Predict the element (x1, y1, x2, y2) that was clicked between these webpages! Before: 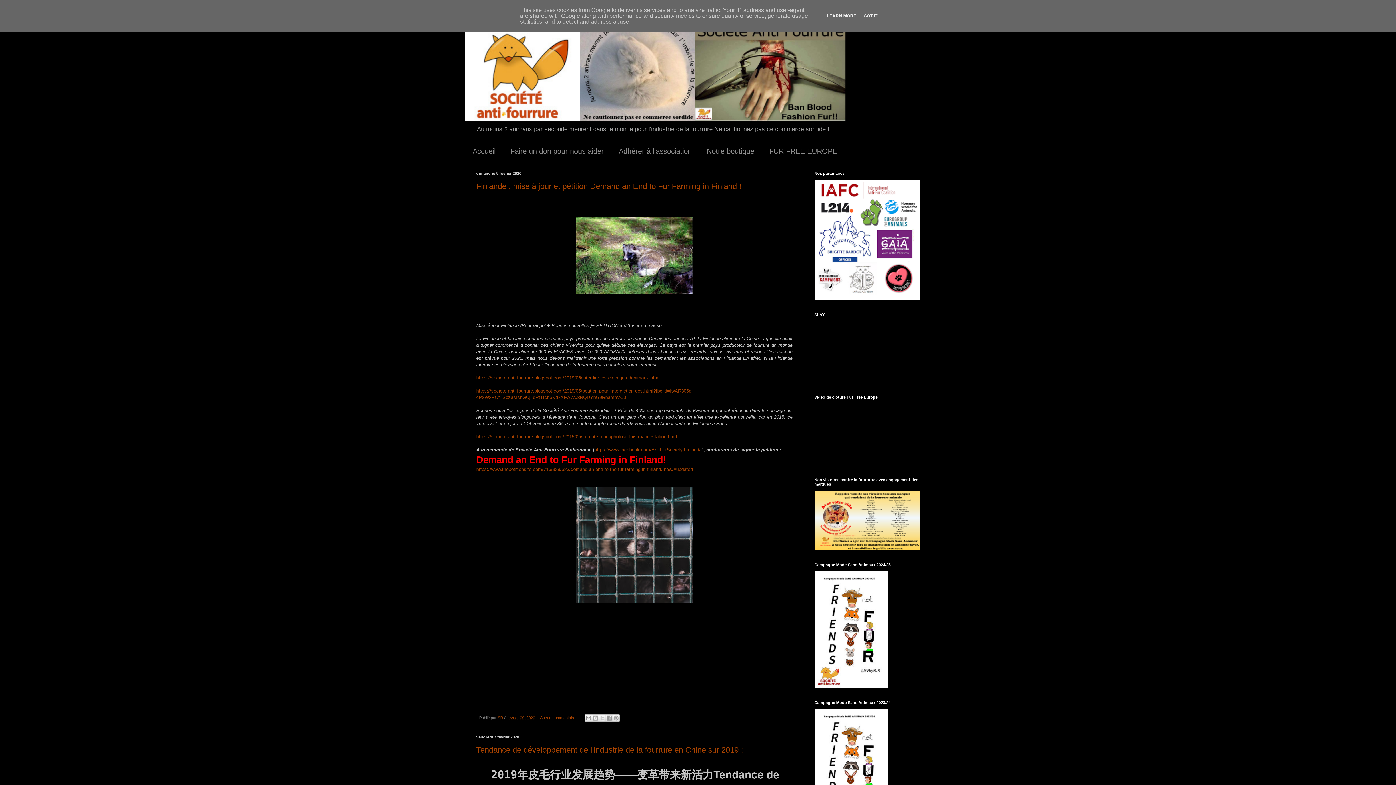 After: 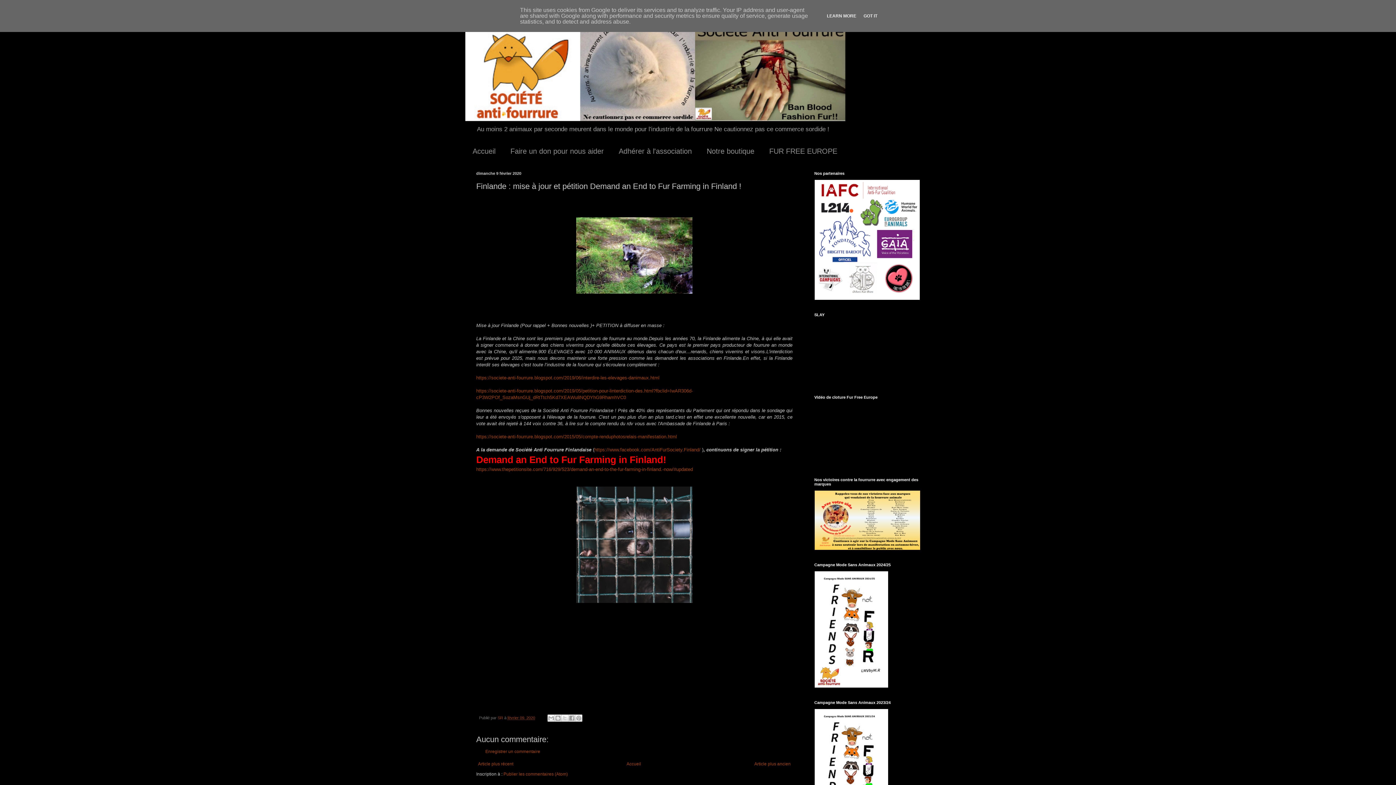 Action: bbox: (507, 716, 535, 720) label: février 09, 2020